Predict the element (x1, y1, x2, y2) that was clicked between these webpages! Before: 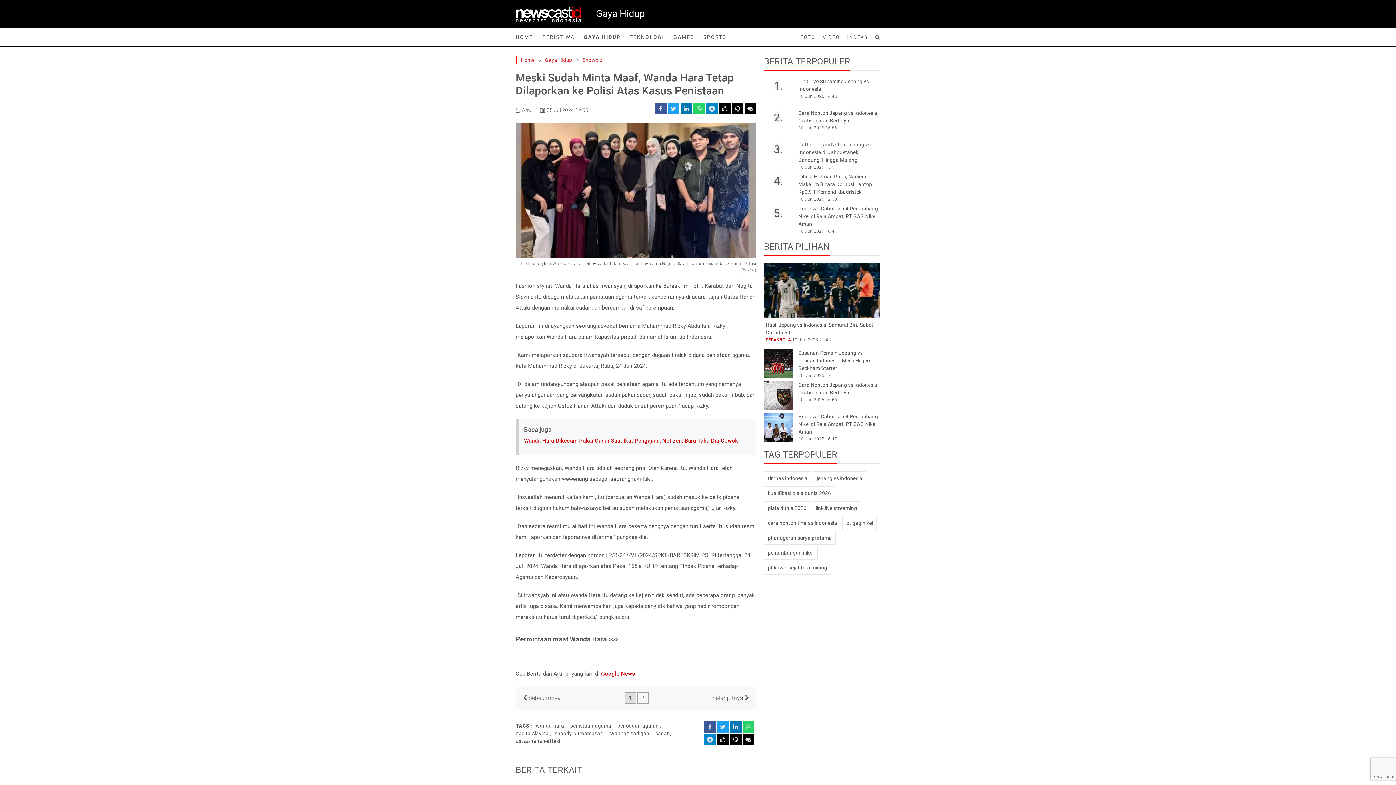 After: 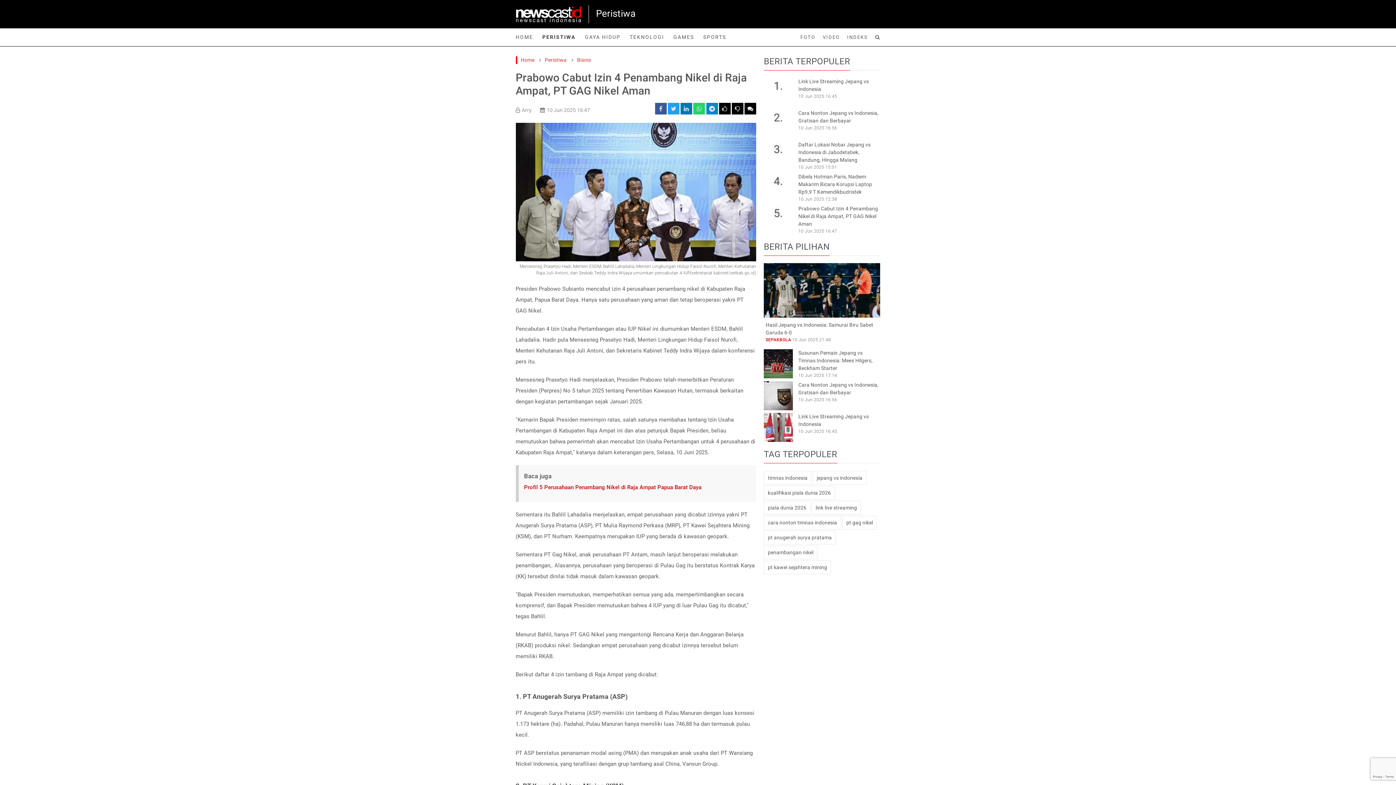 Action: bbox: (764, 413, 793, 442)